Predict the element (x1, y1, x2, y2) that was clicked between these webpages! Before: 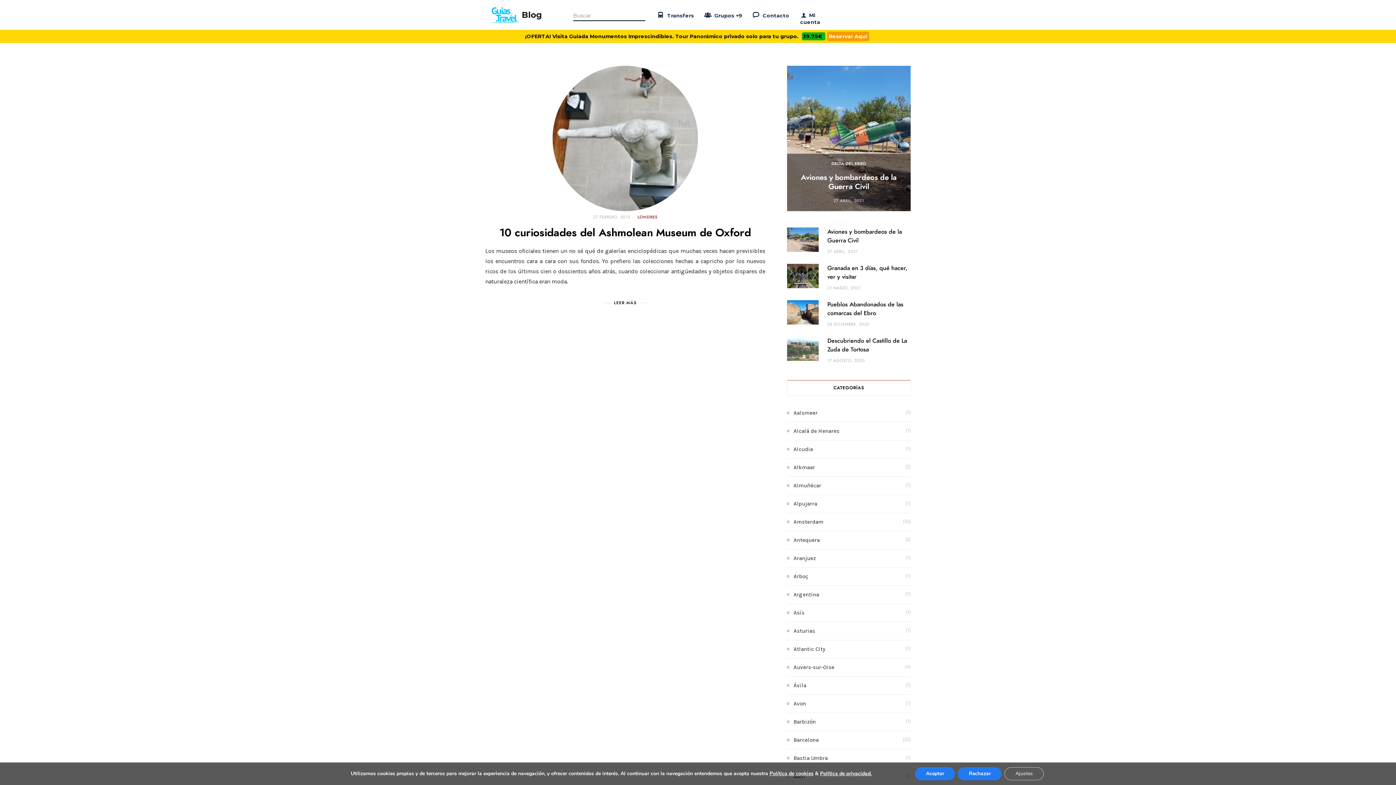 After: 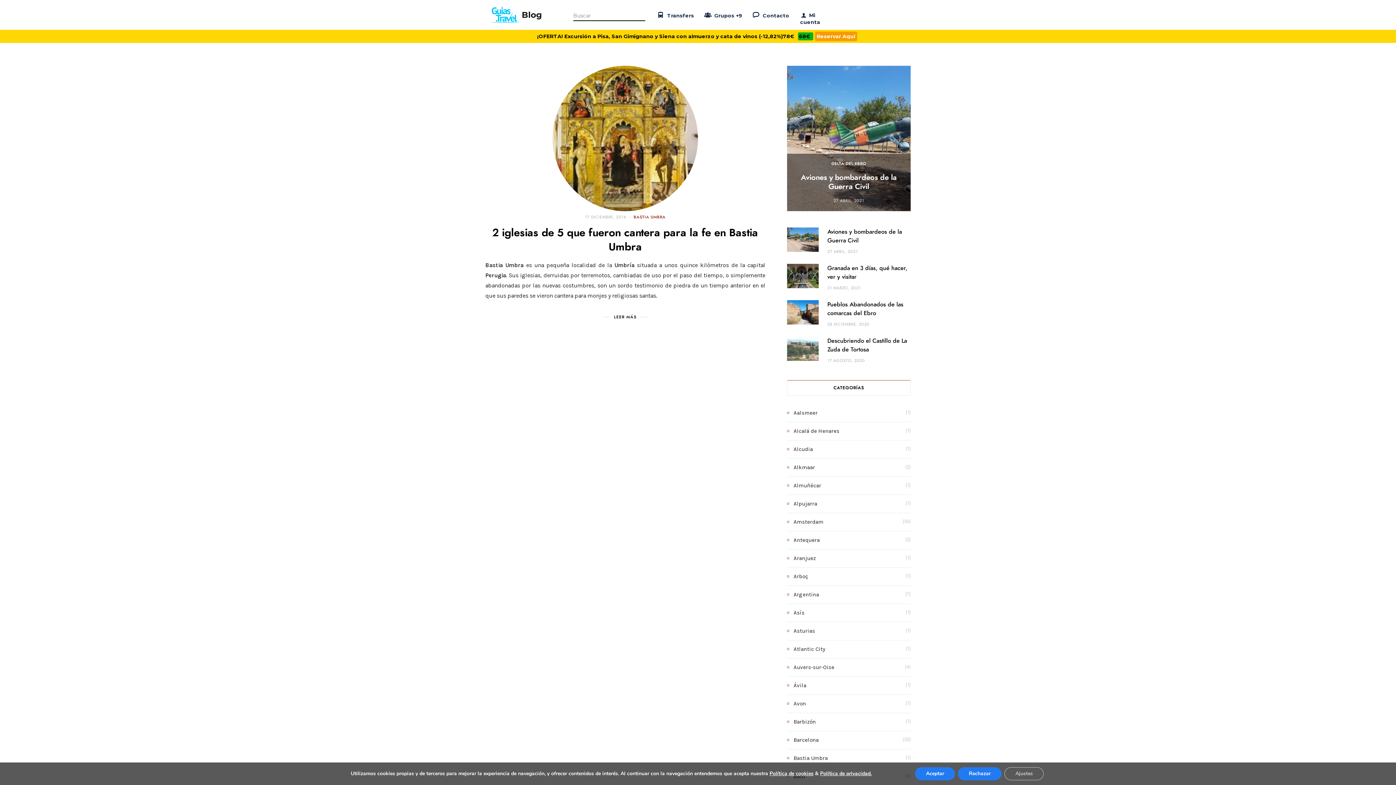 Action: bbox: (787, 754, 828, 763) label: Bastia Umbra